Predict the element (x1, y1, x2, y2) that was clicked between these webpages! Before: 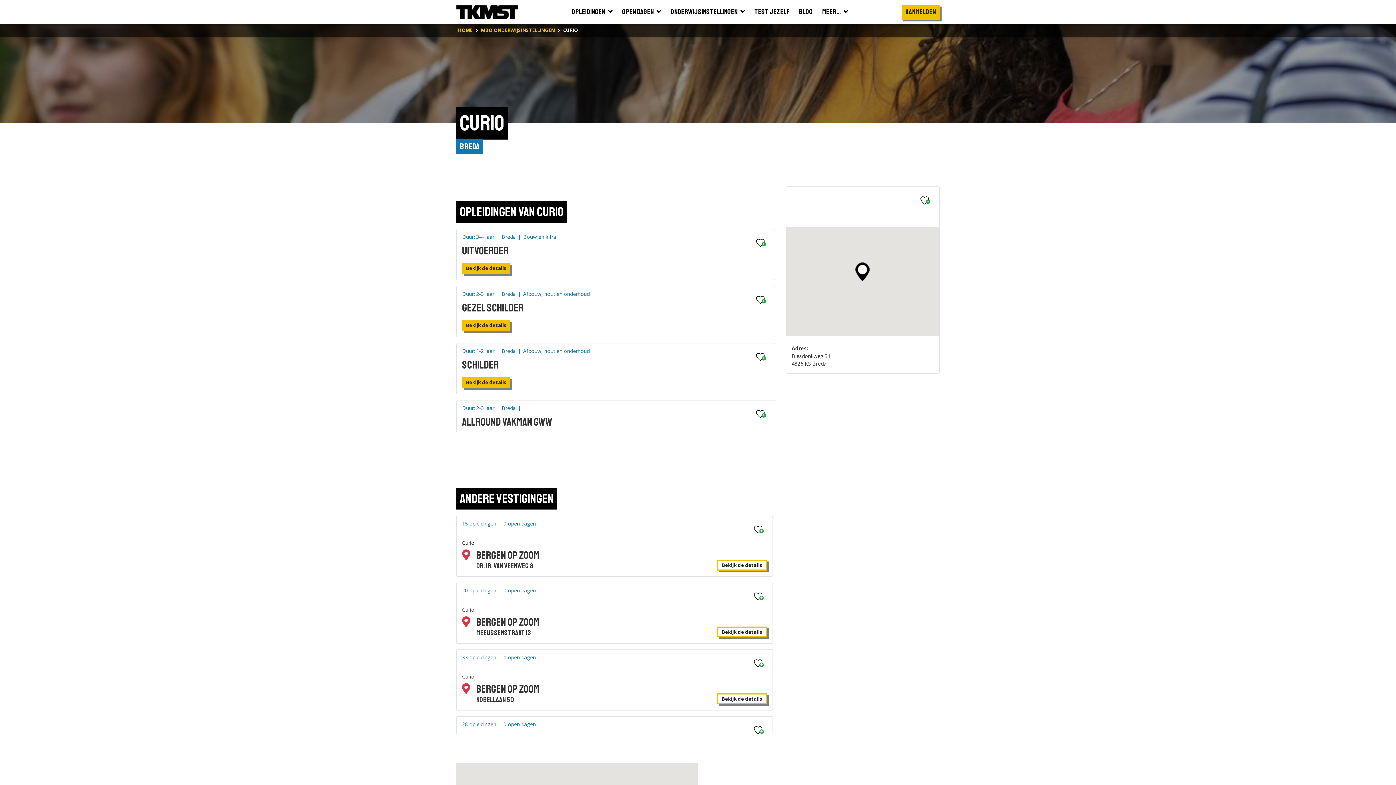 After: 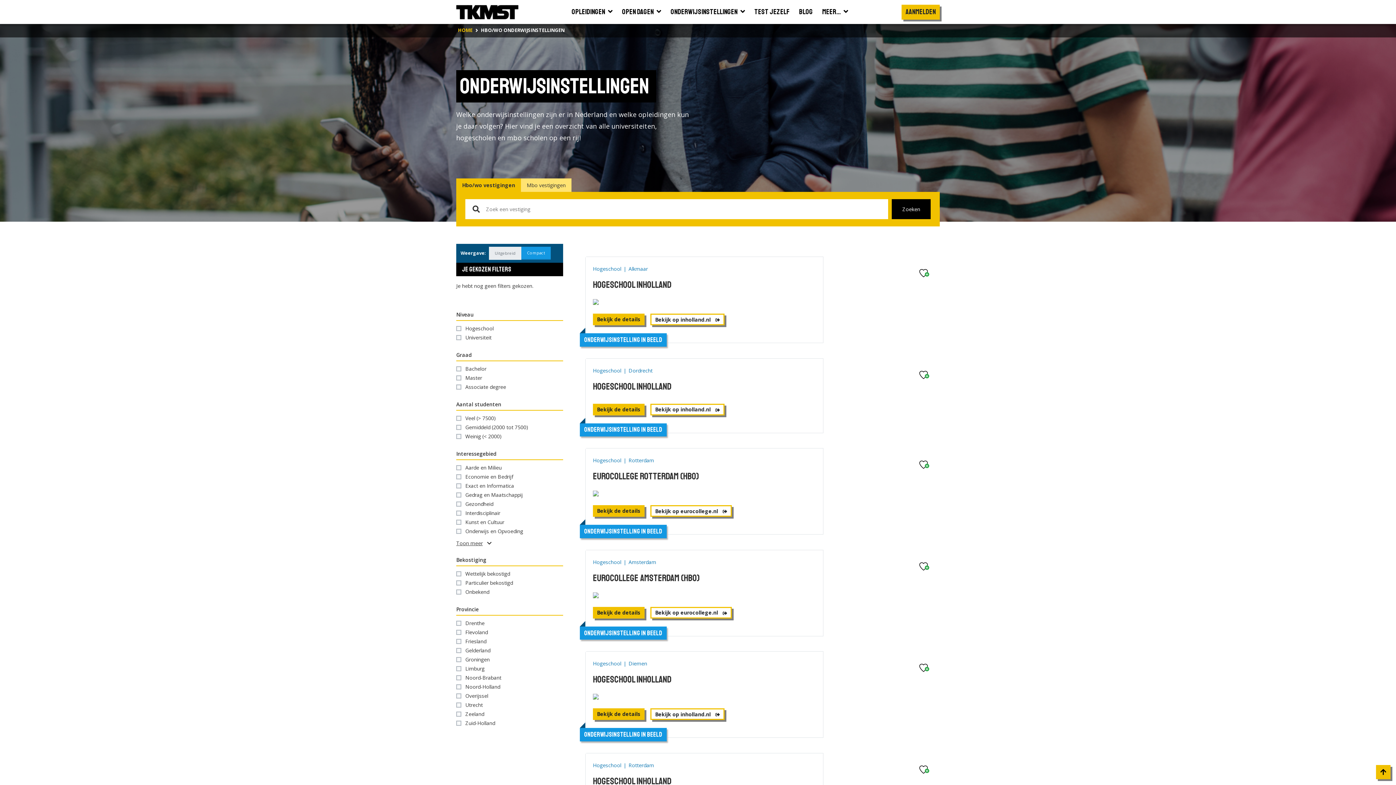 Action: bbox: (666, 3, 750, 20) label: Onderwijsinstellingen